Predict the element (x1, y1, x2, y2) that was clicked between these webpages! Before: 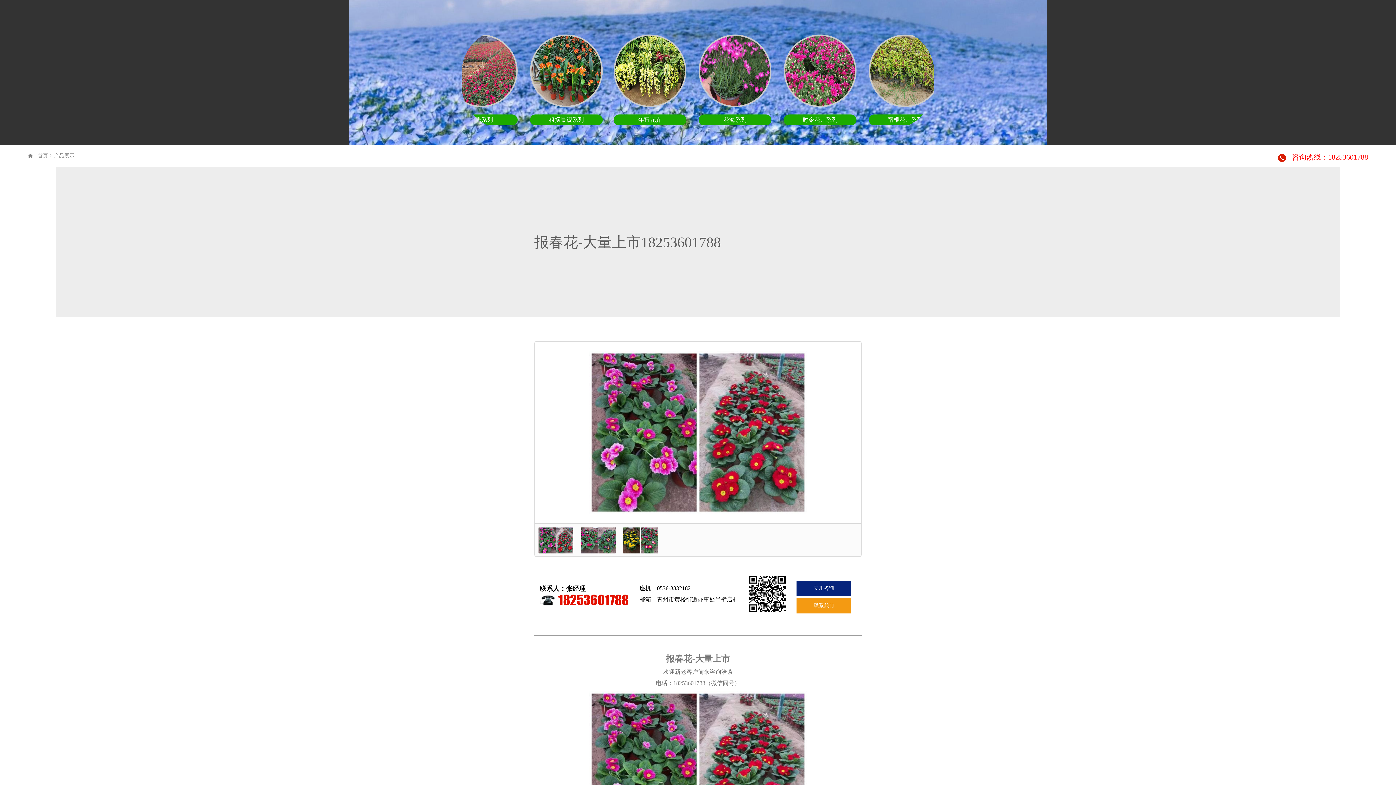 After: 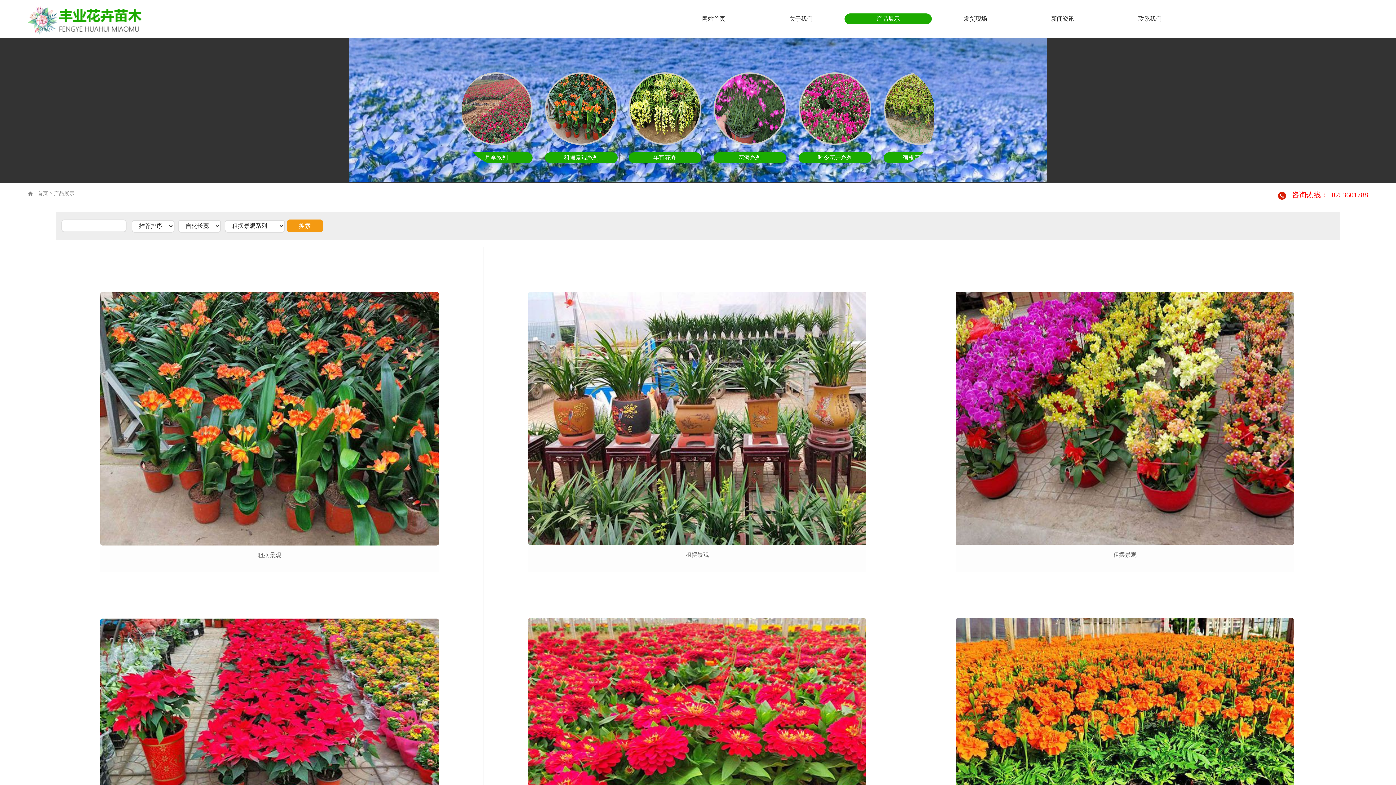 Action: label: 租摆景观系列 bbox: (770, 34, 843, 125)